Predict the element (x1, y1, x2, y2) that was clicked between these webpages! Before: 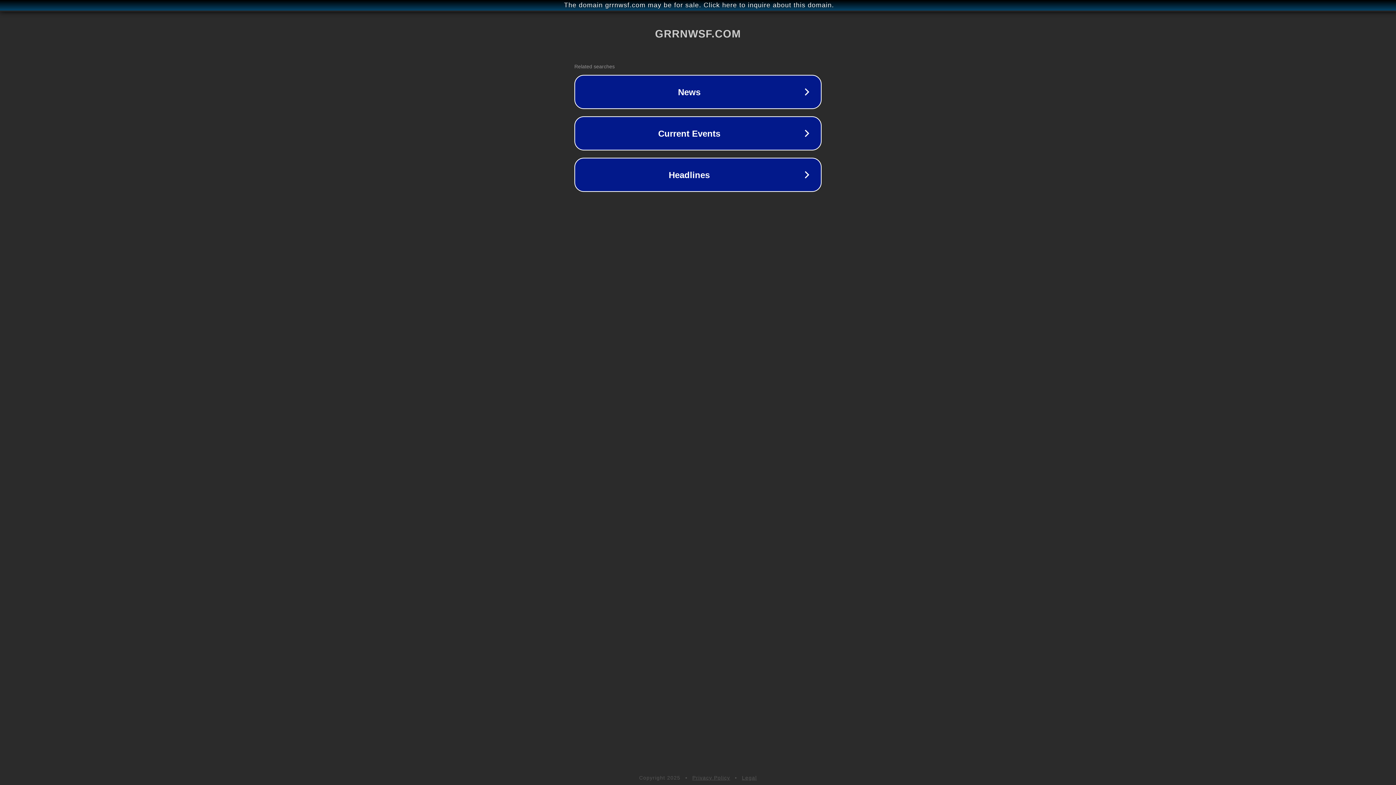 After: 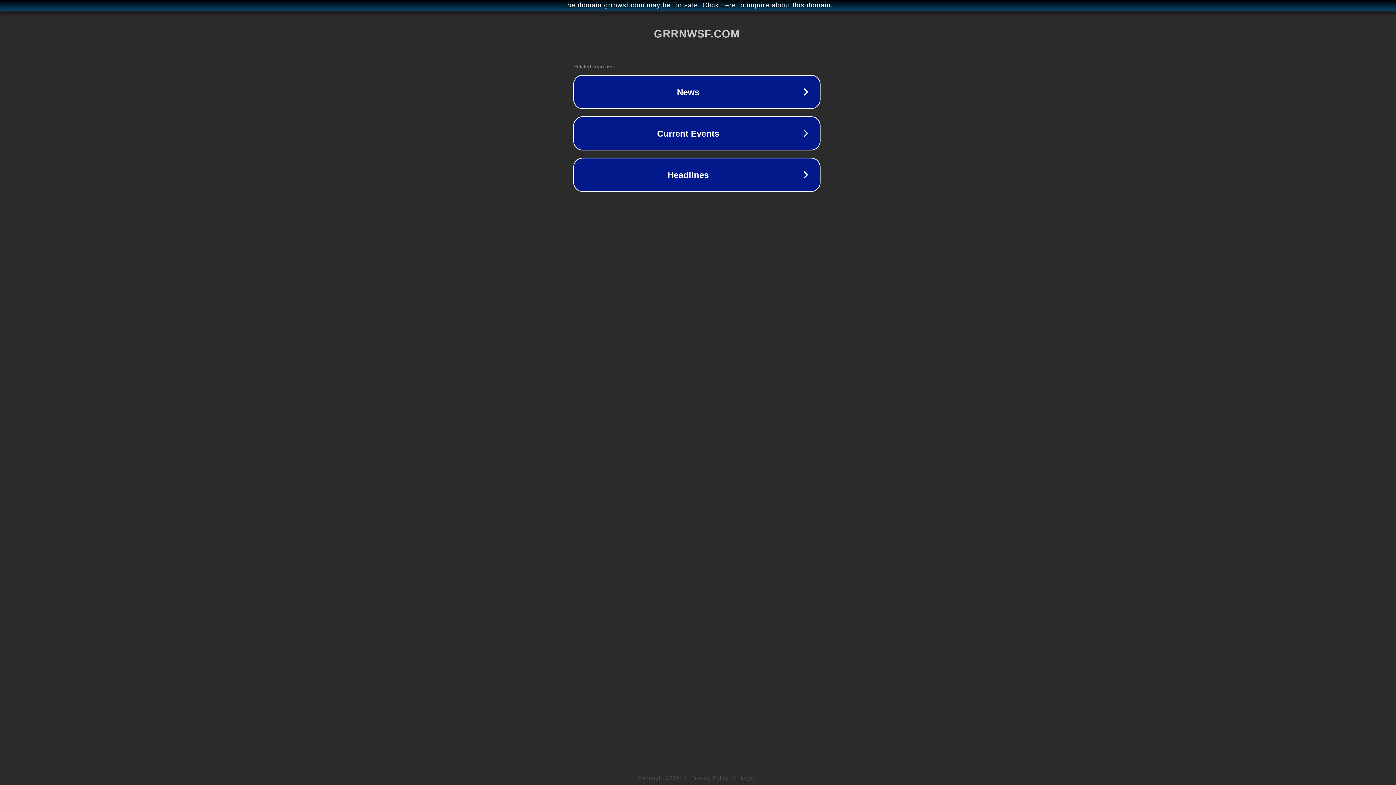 Action: label: The domain grrnwsf.com may be for sale. Click here to inquire about this domain. bbox: (1, 1, 1397, 9)